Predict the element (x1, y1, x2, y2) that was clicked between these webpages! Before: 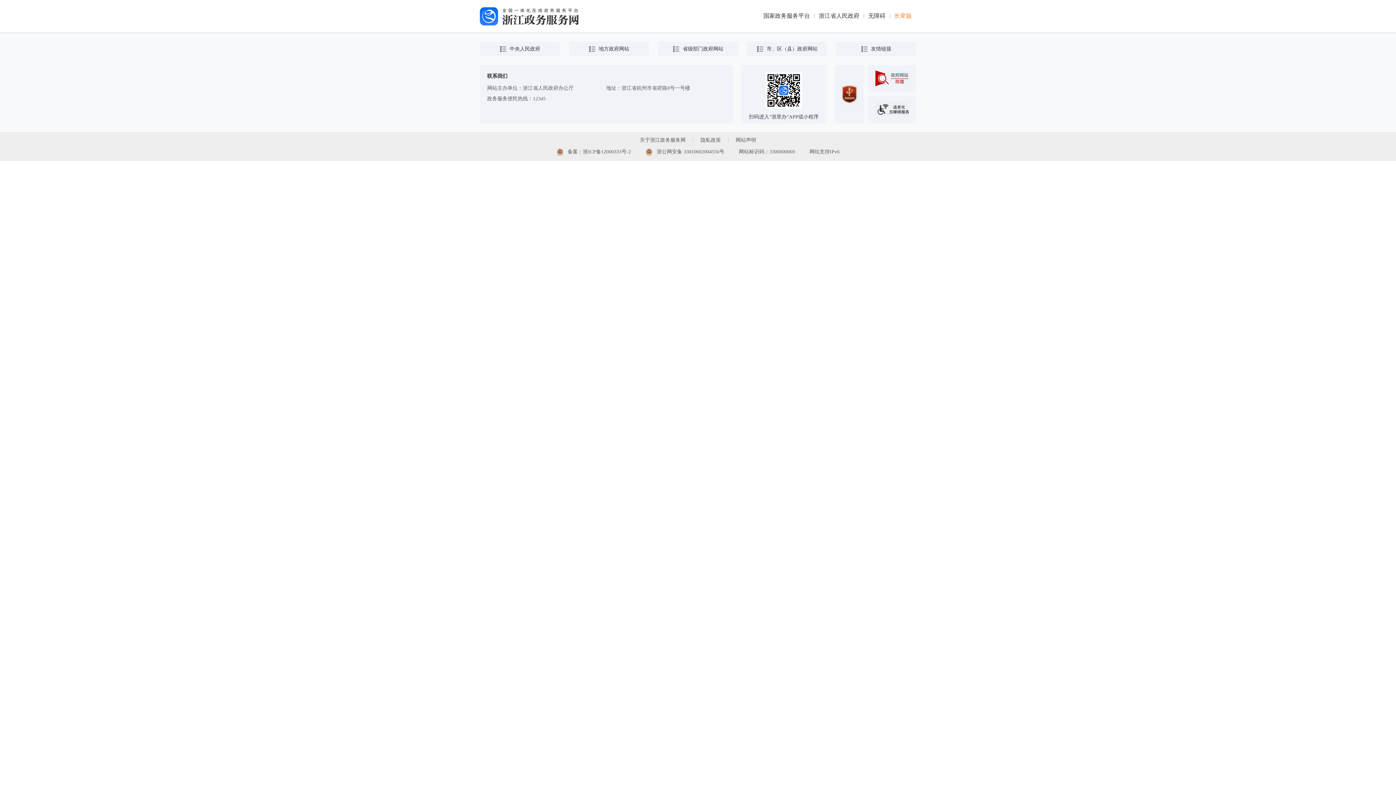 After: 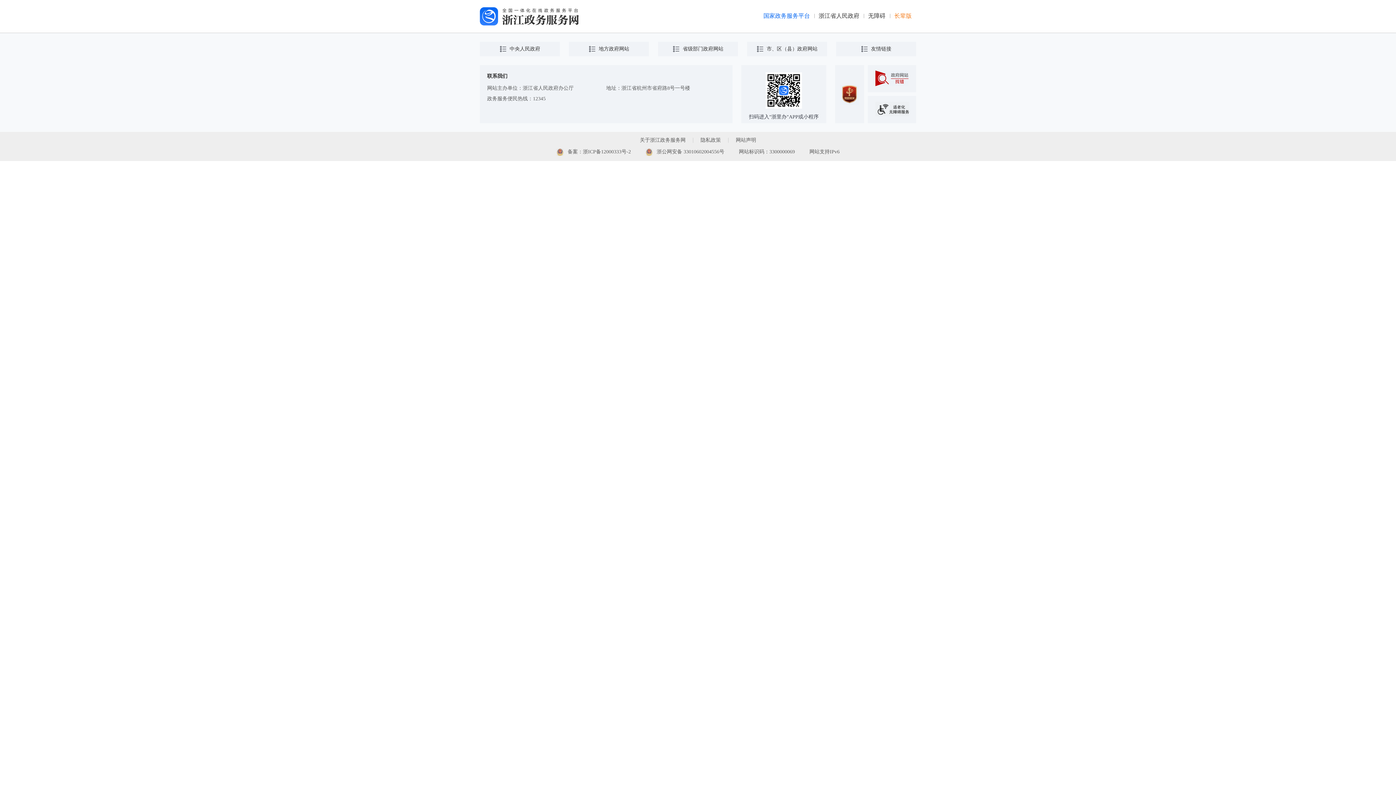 Action: label: 国家政务服务平台 bbox: (763, 12, 810, 18)